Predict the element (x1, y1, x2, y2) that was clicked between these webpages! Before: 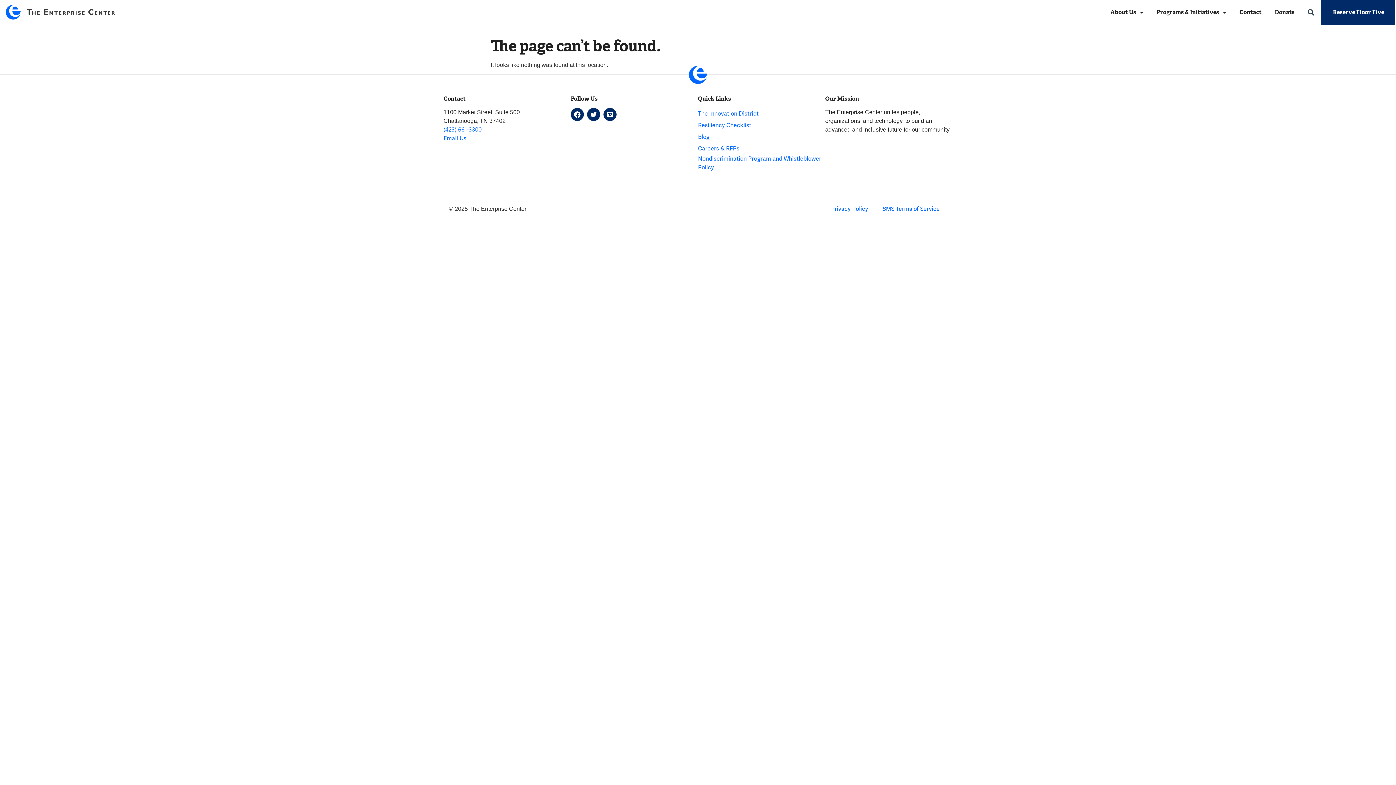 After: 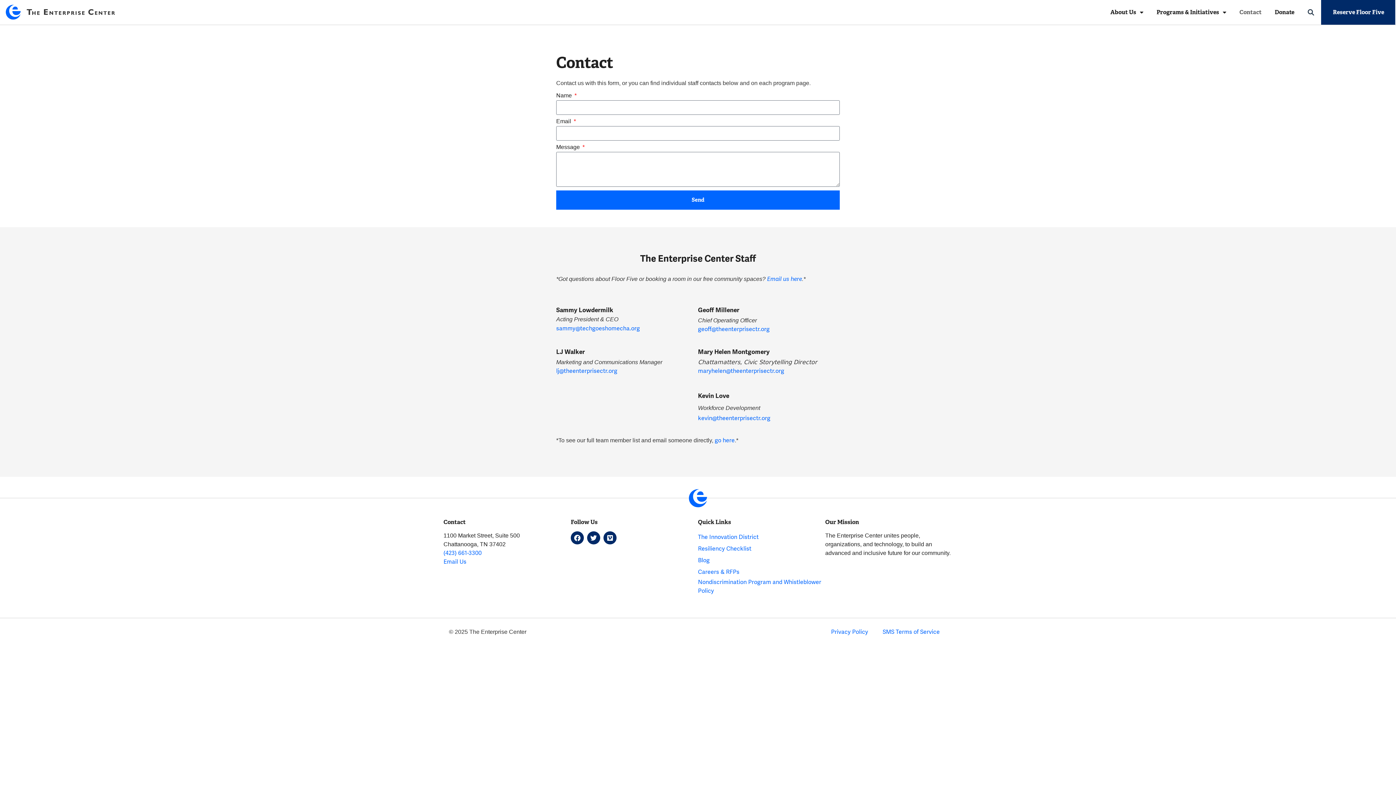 Action: label: Contact bbox: (1233, 0, 1267, 24)